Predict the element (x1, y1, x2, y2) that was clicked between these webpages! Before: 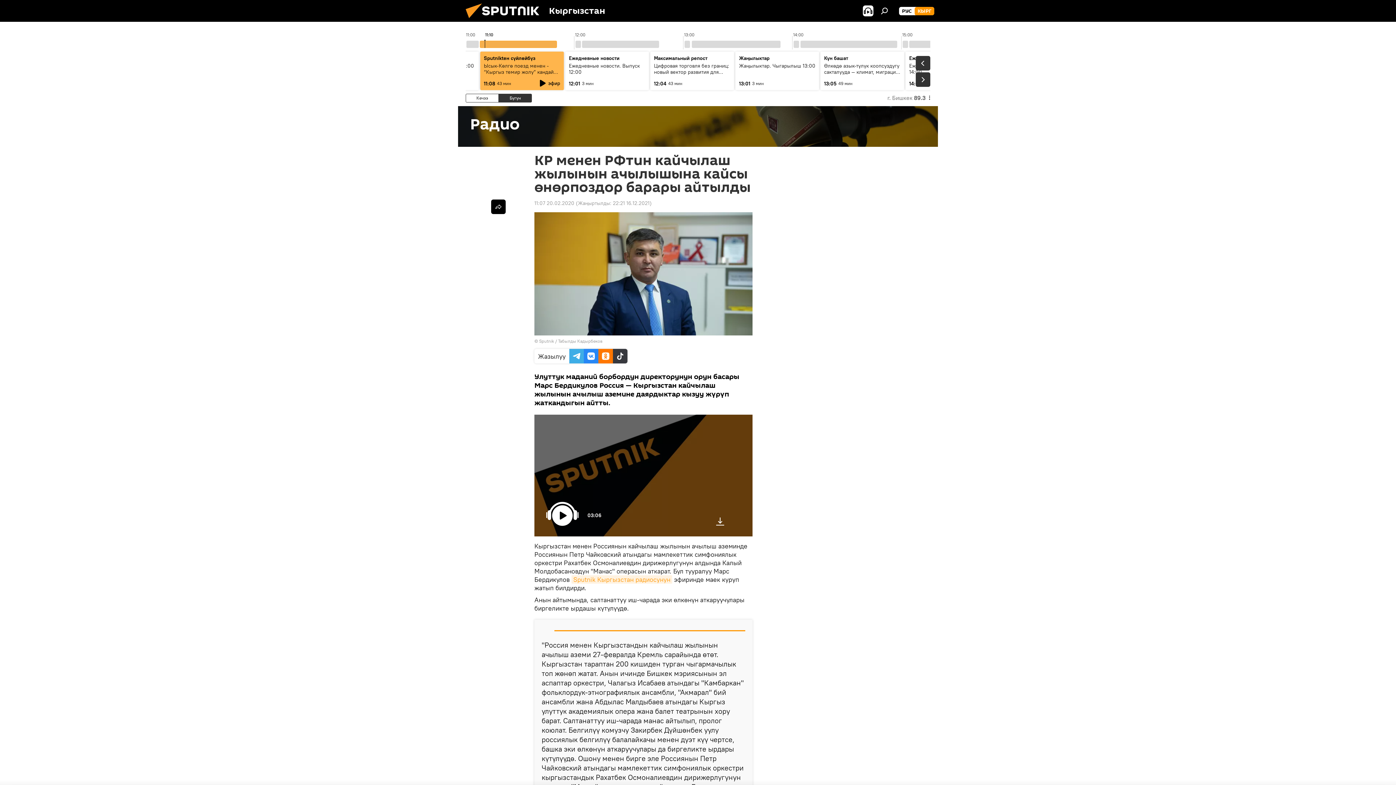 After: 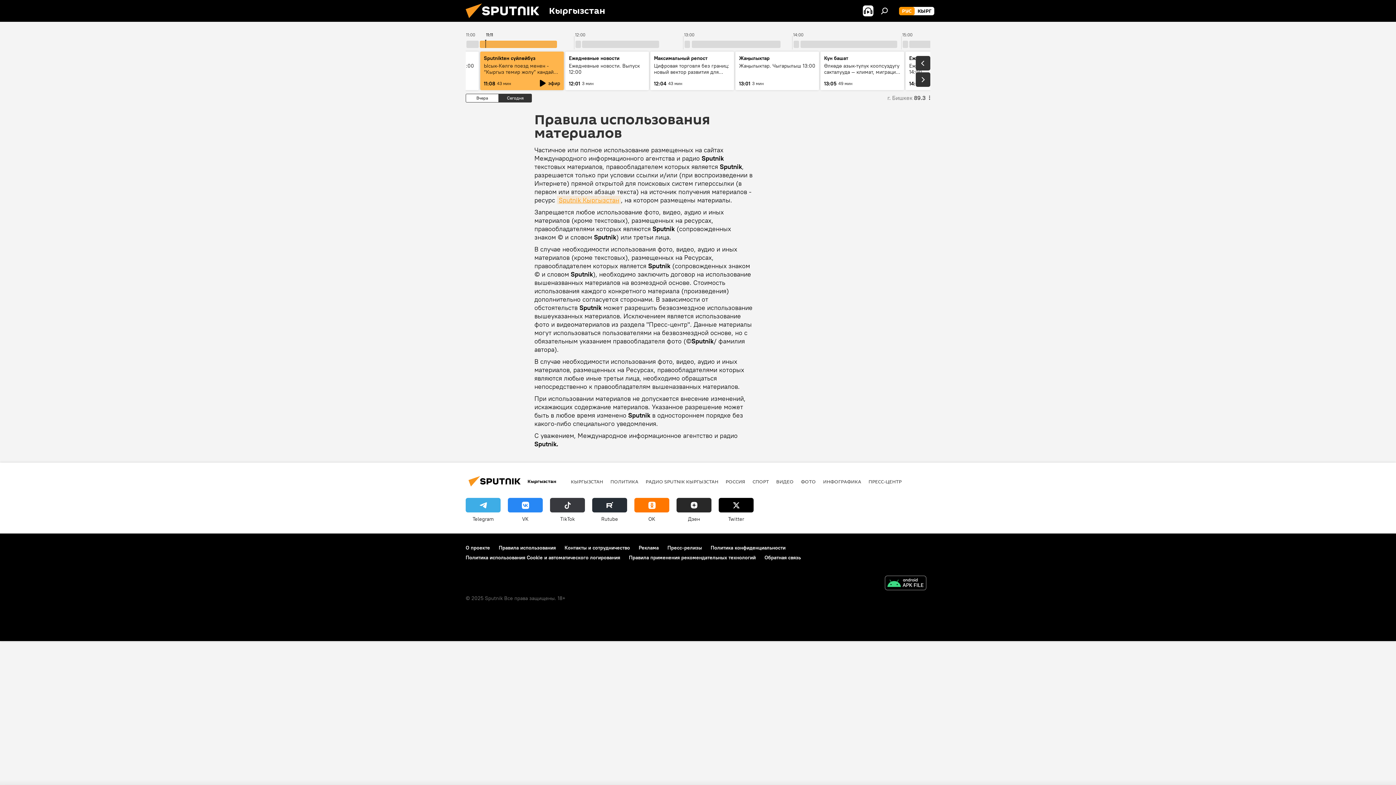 Action: label: Sputnik / Табылды Кадырбеков bbox: (539, 338, 602, 344)